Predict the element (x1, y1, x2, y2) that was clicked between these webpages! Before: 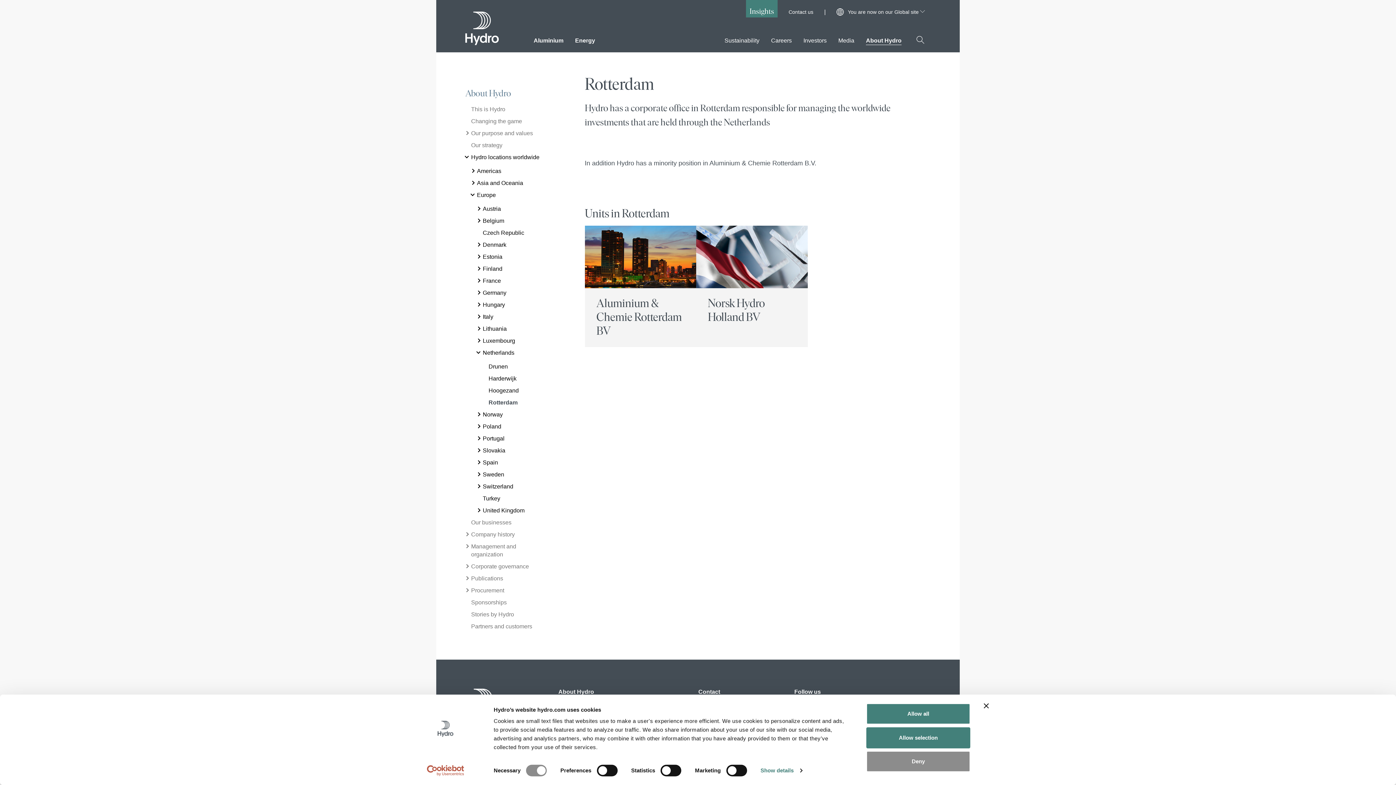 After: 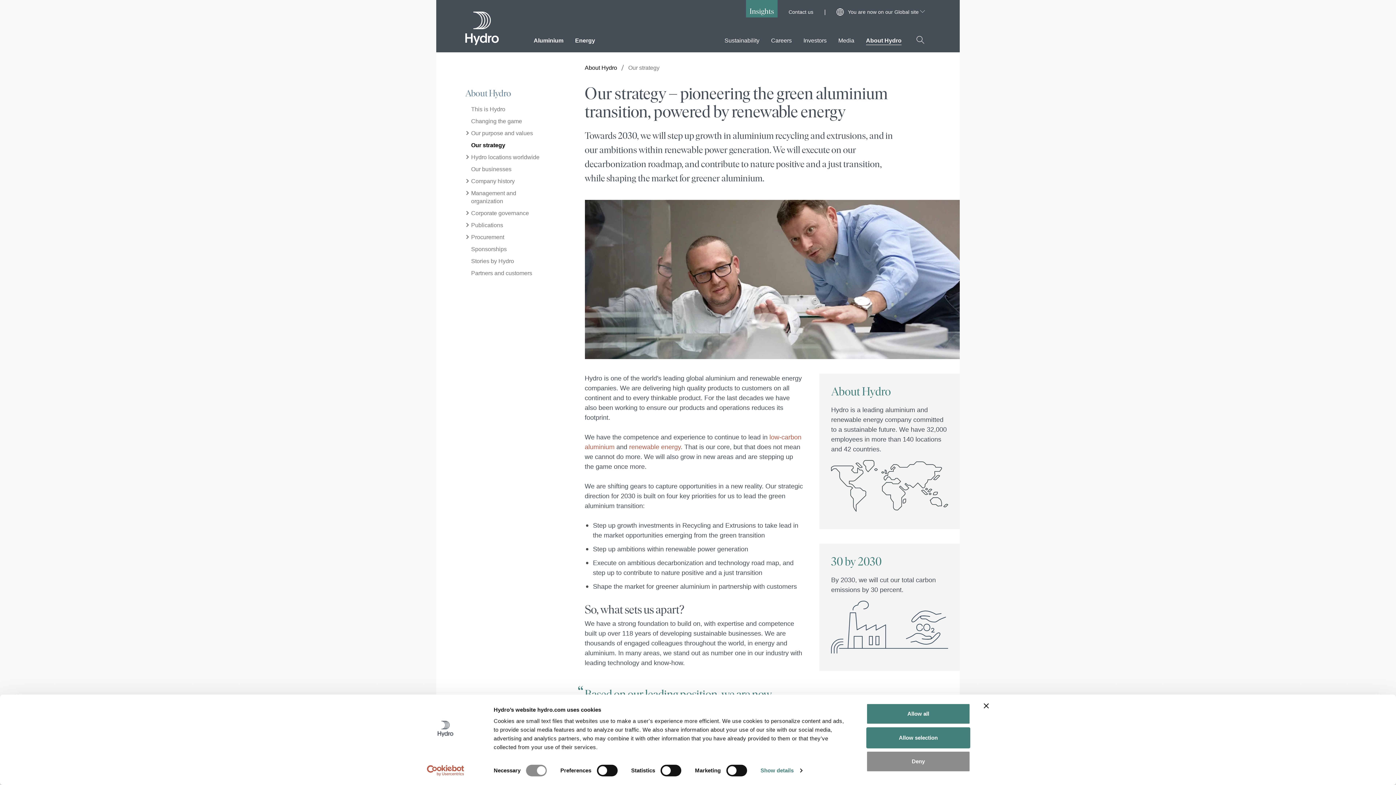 Action: label: Our strategy bbox: (465, 141, 502, 149)